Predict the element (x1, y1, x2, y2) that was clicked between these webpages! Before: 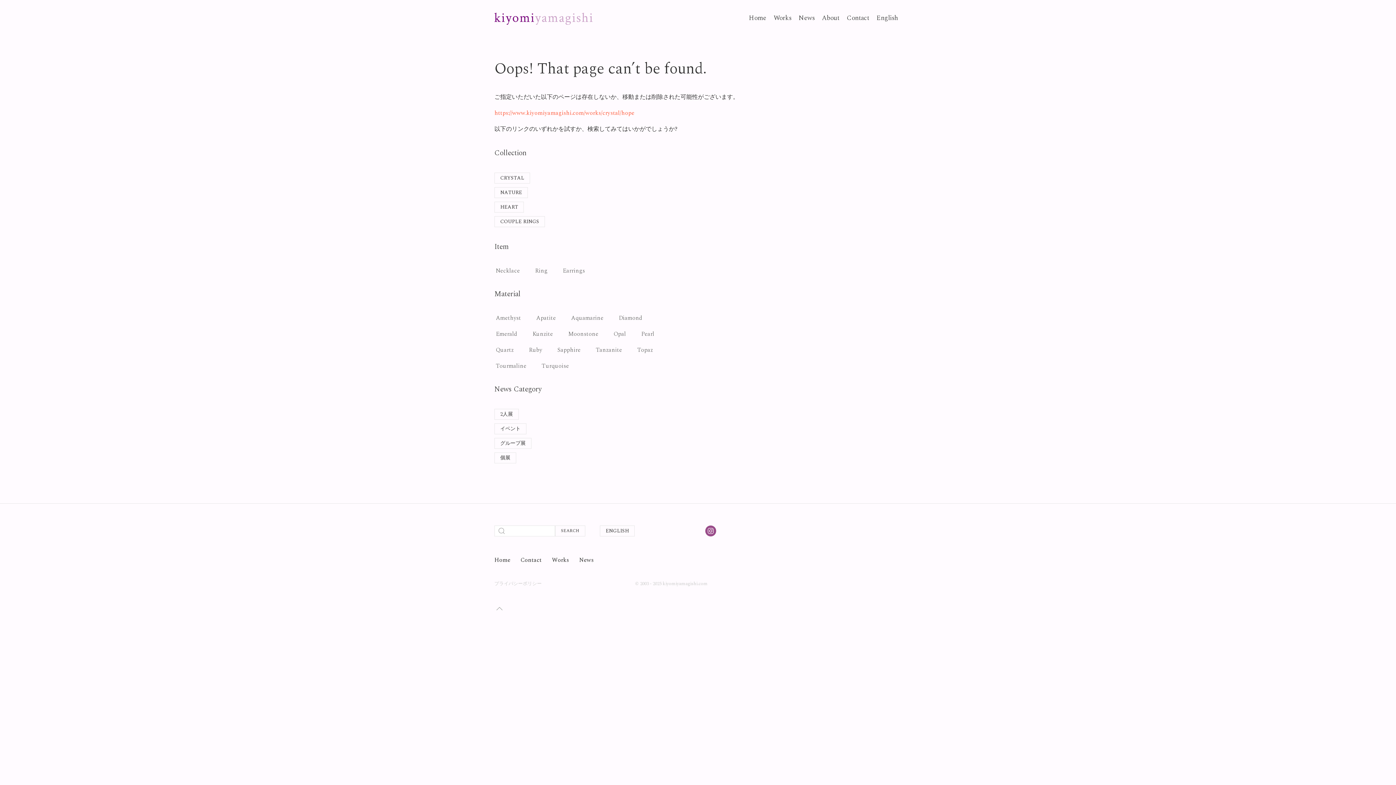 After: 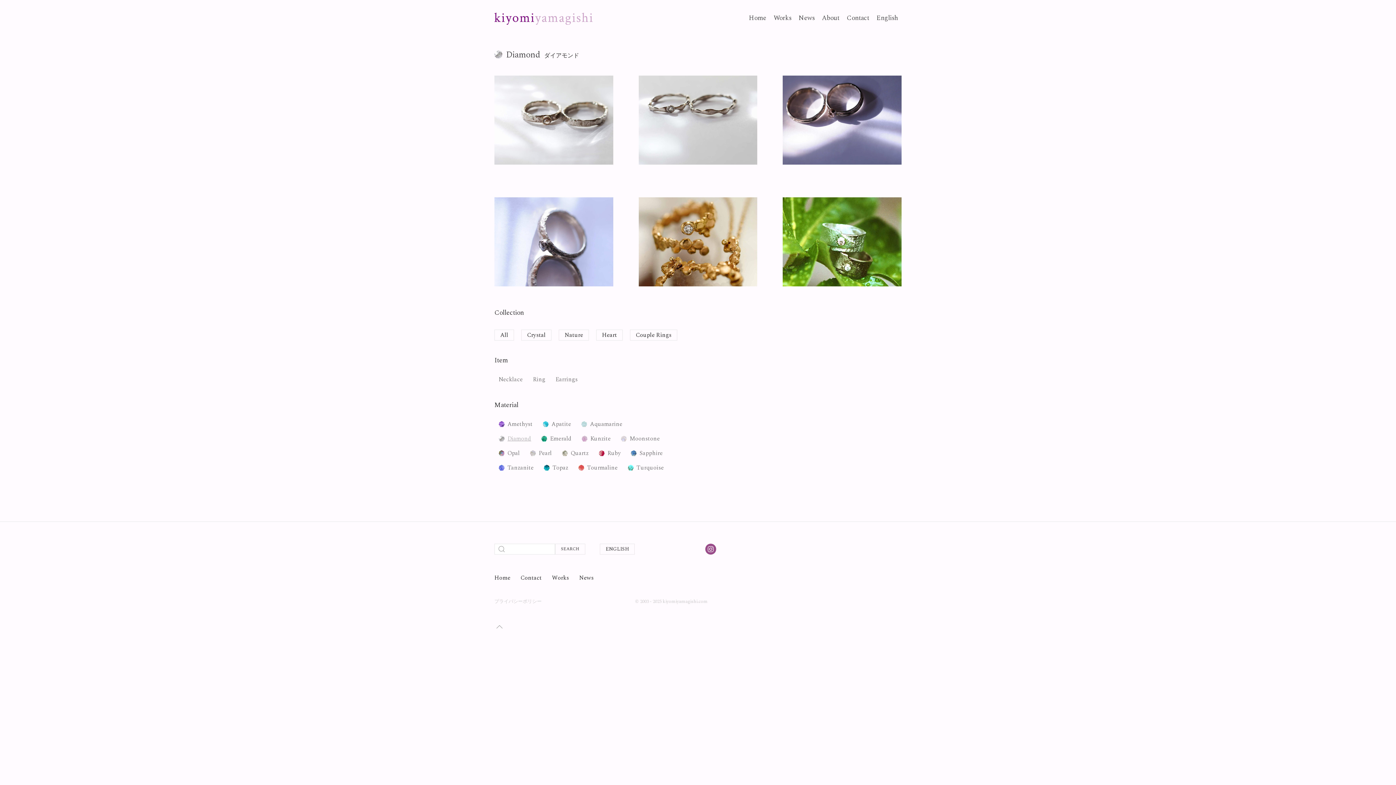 Action: bbox: (617, 313, 644, 323) label: Diamond